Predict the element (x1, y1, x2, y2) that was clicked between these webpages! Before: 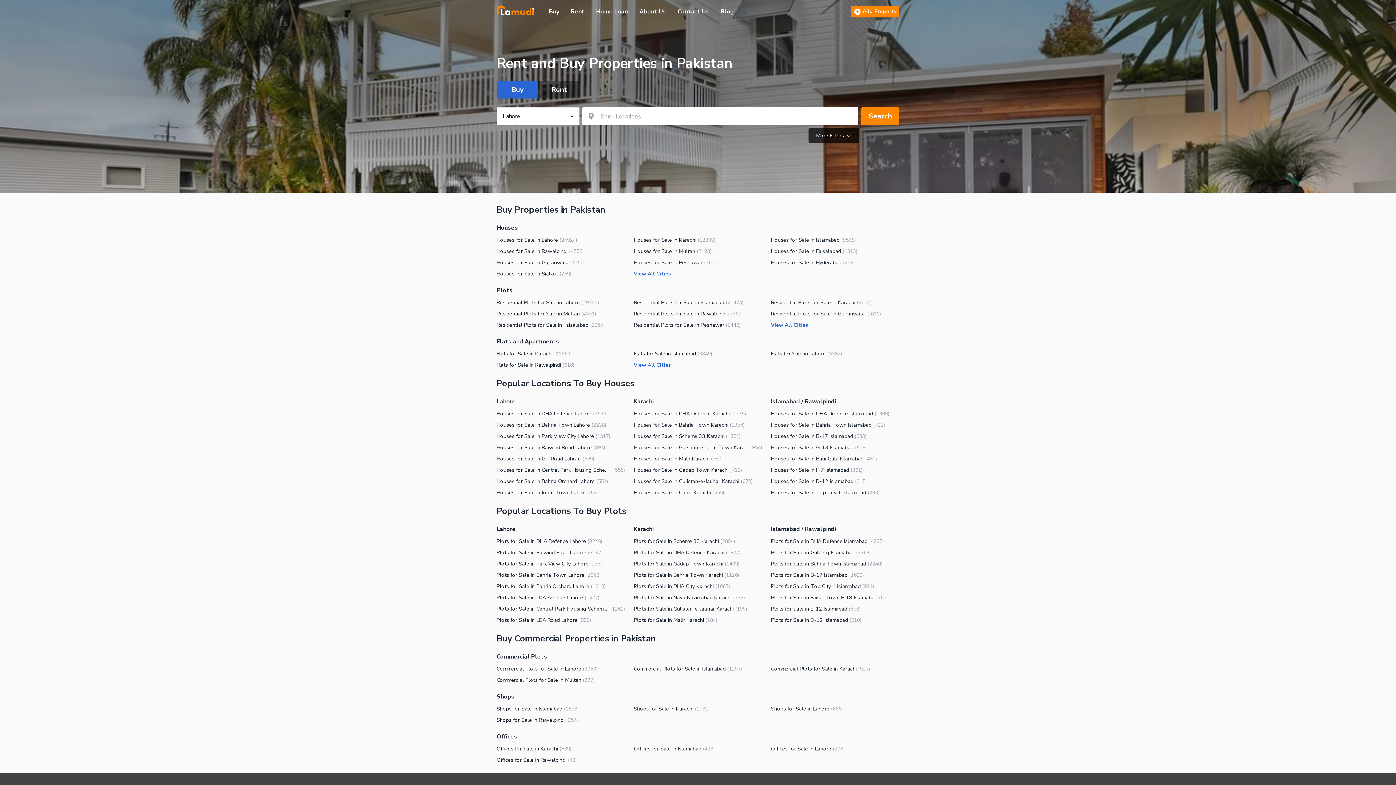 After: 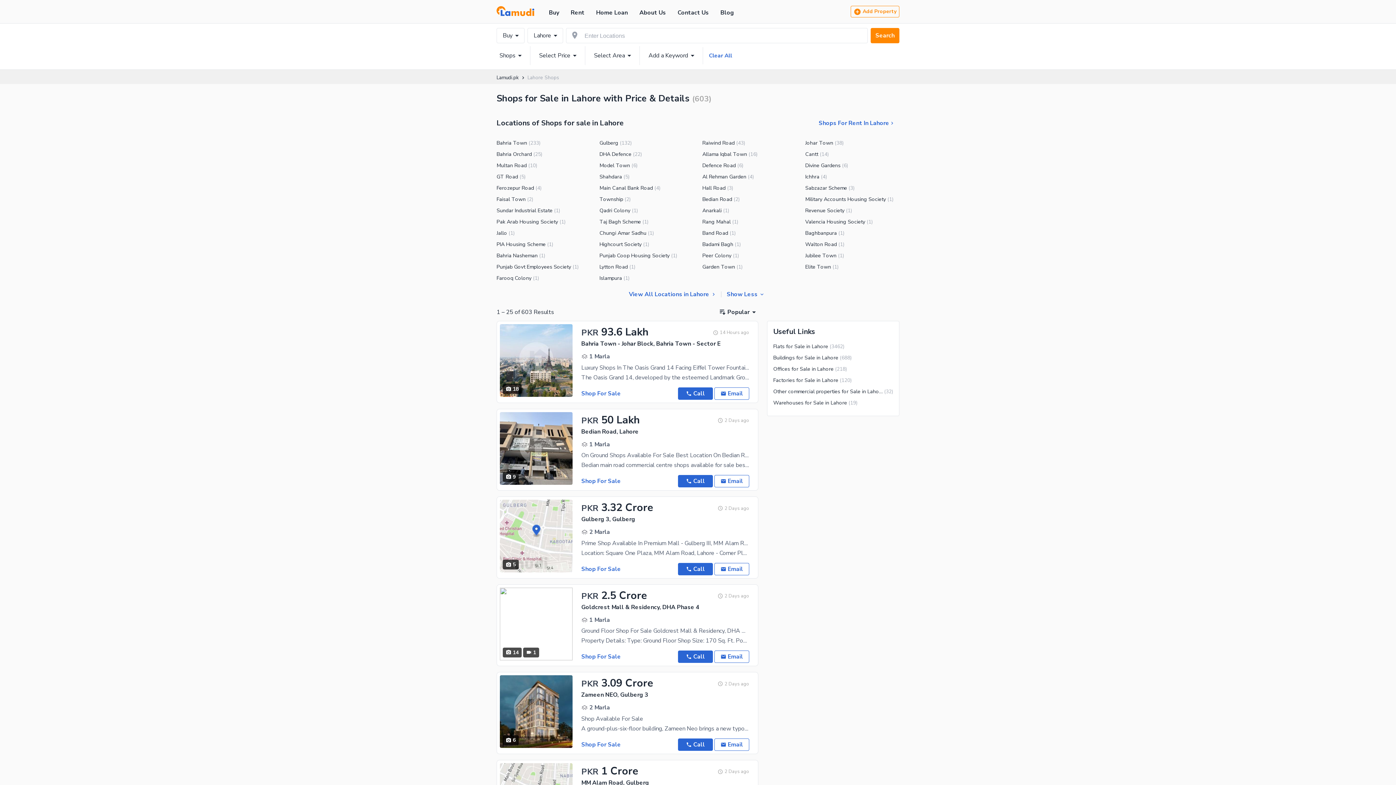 Action: bbox: (771, 705, 843, 713) label: Shops for Sale in Lahore
(656)